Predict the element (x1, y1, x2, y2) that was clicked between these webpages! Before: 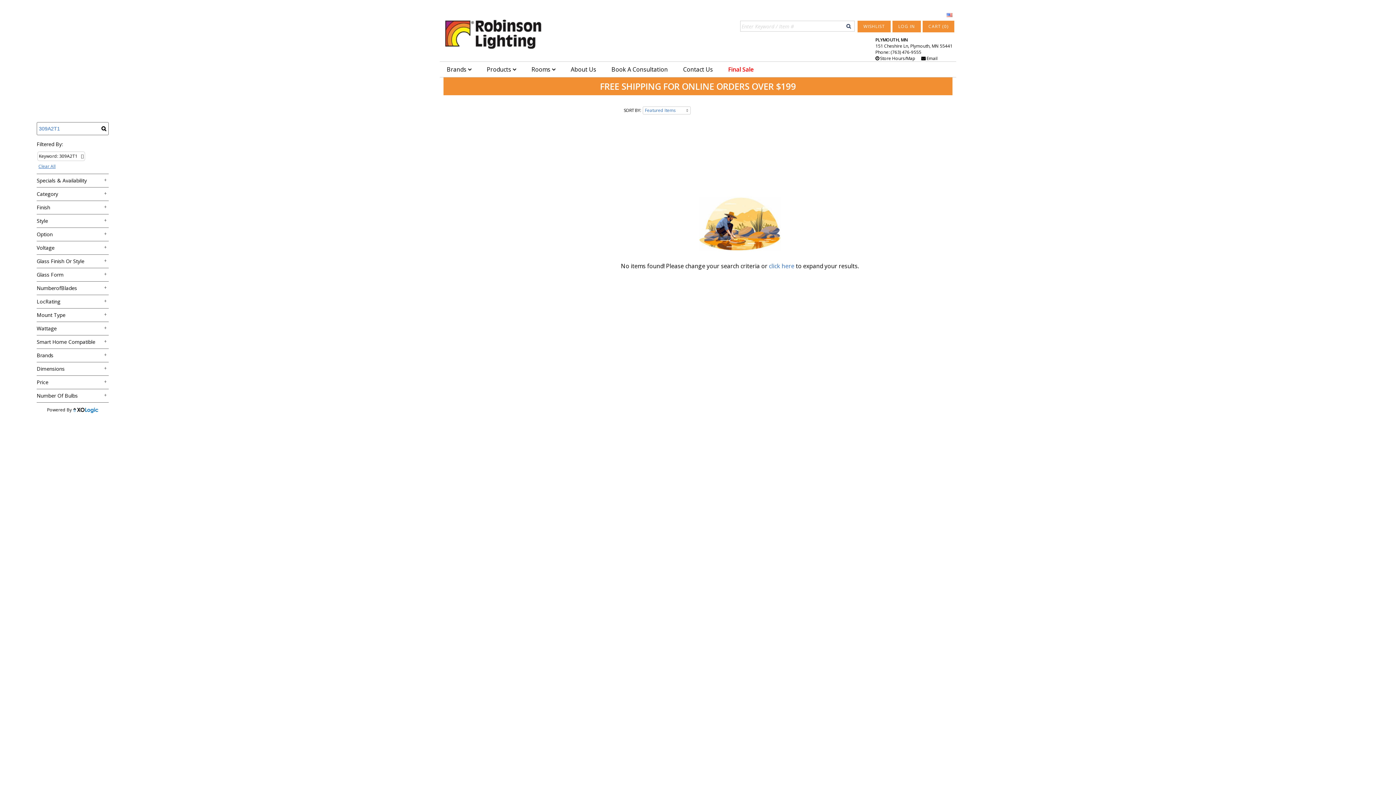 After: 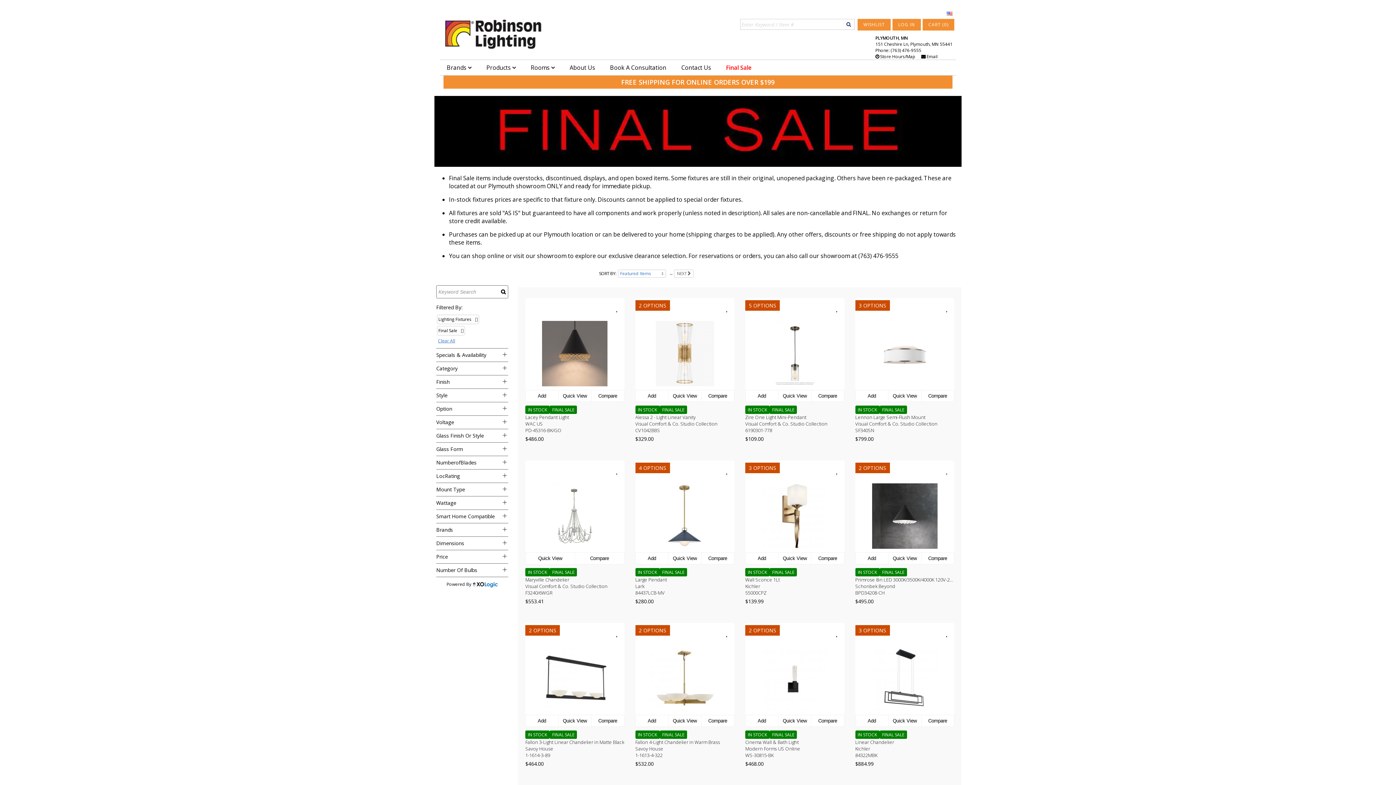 Action: label: Final Sale bbox: (721, 61, 761, 77)